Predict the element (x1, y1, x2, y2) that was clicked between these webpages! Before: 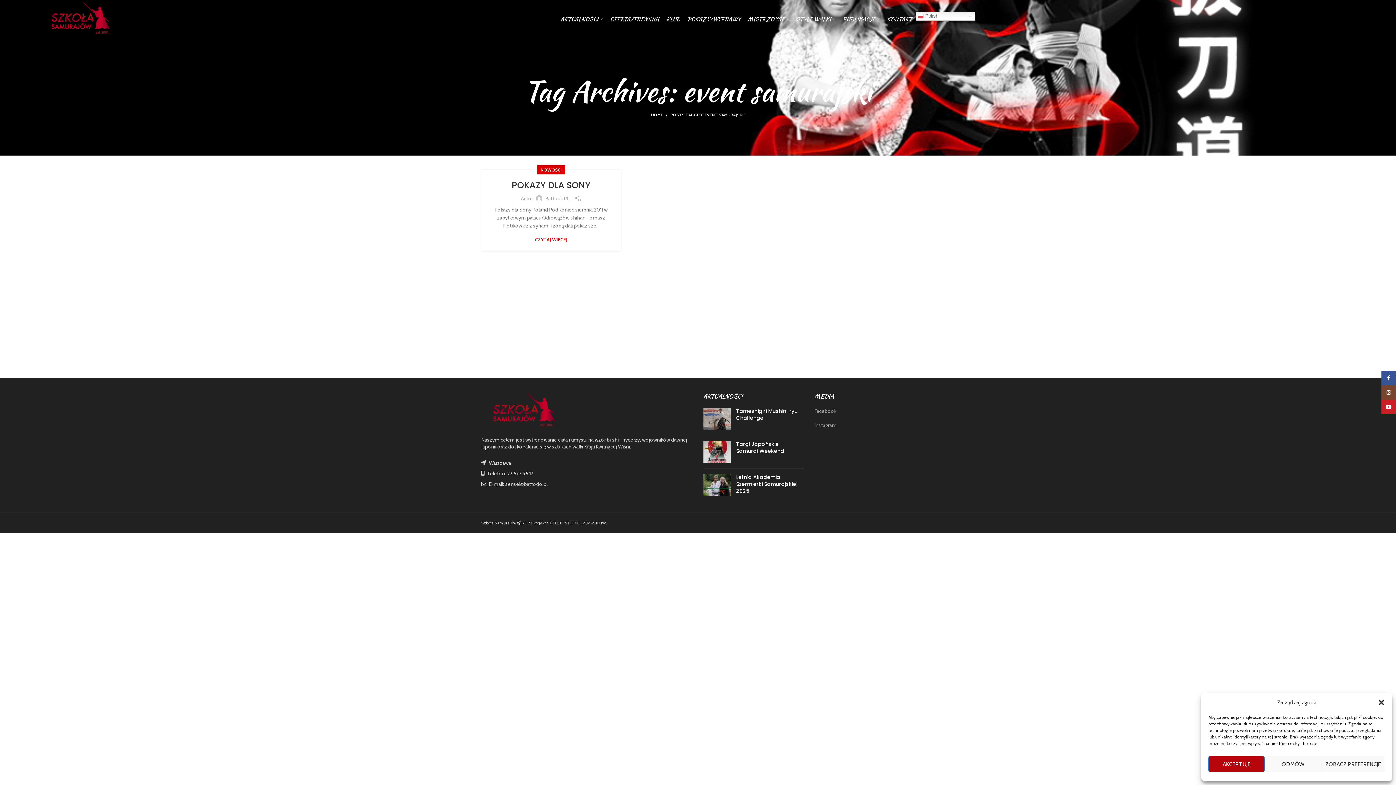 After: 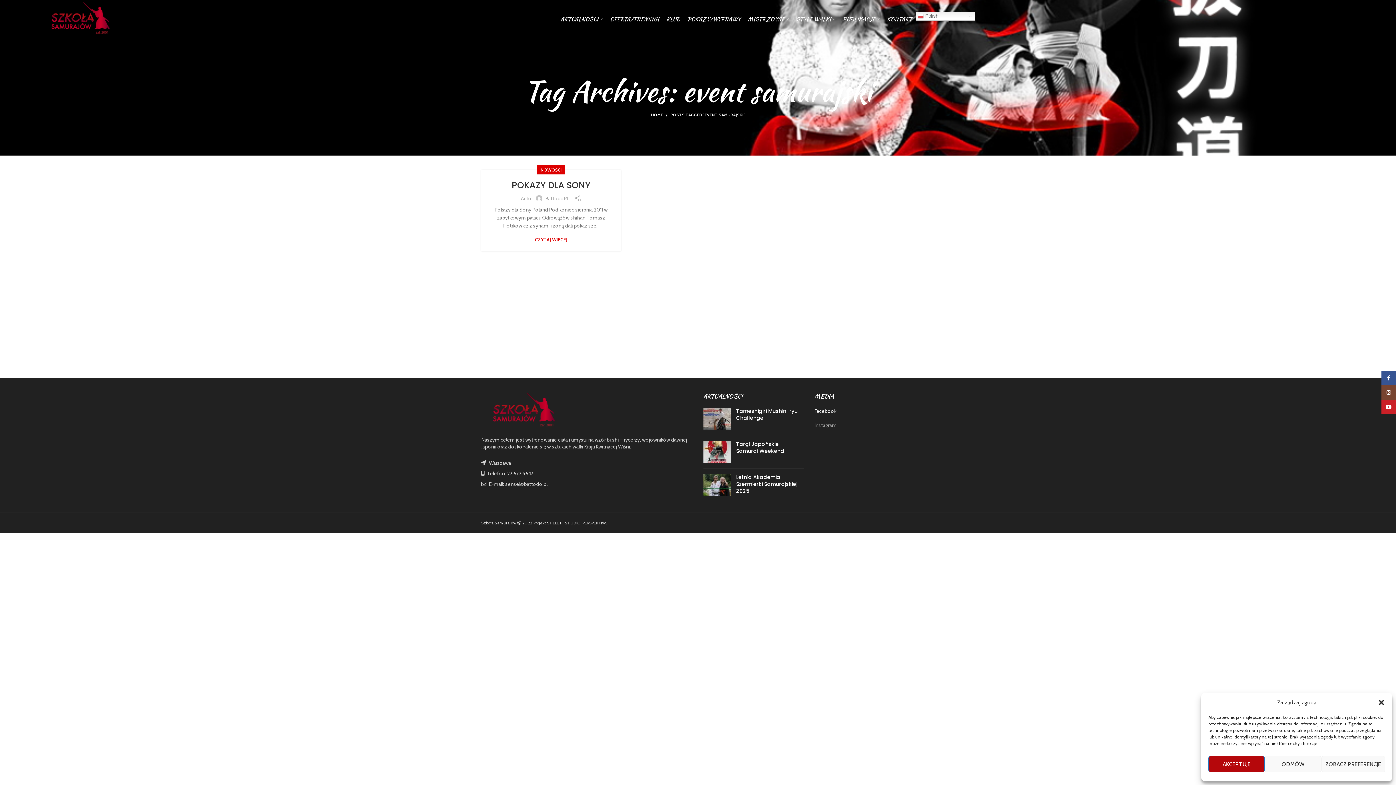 Action: bbox: (814, 408, 836, 414) label: Facebook